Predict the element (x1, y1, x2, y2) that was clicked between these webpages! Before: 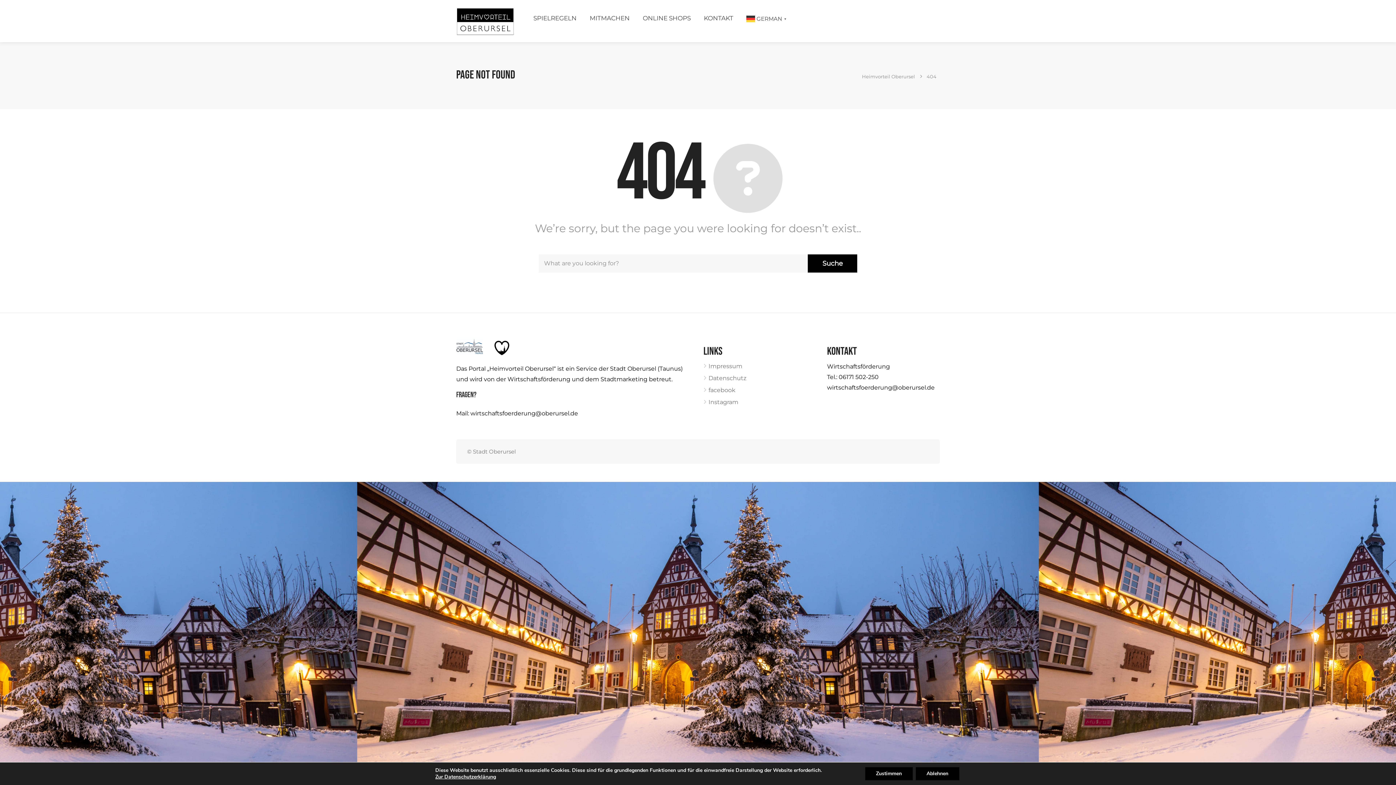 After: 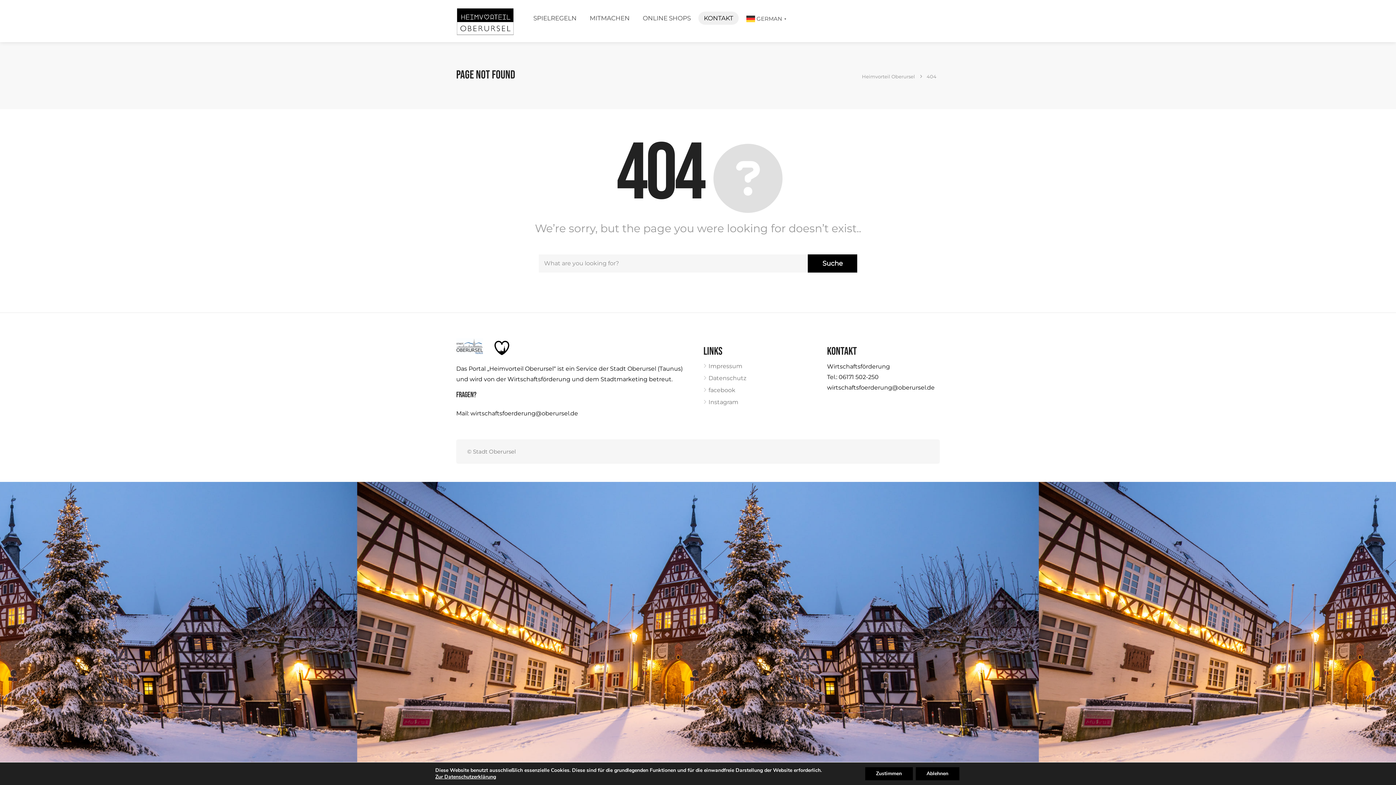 Action: bbox: (698, 11, 738, 24) label: KONTAKT